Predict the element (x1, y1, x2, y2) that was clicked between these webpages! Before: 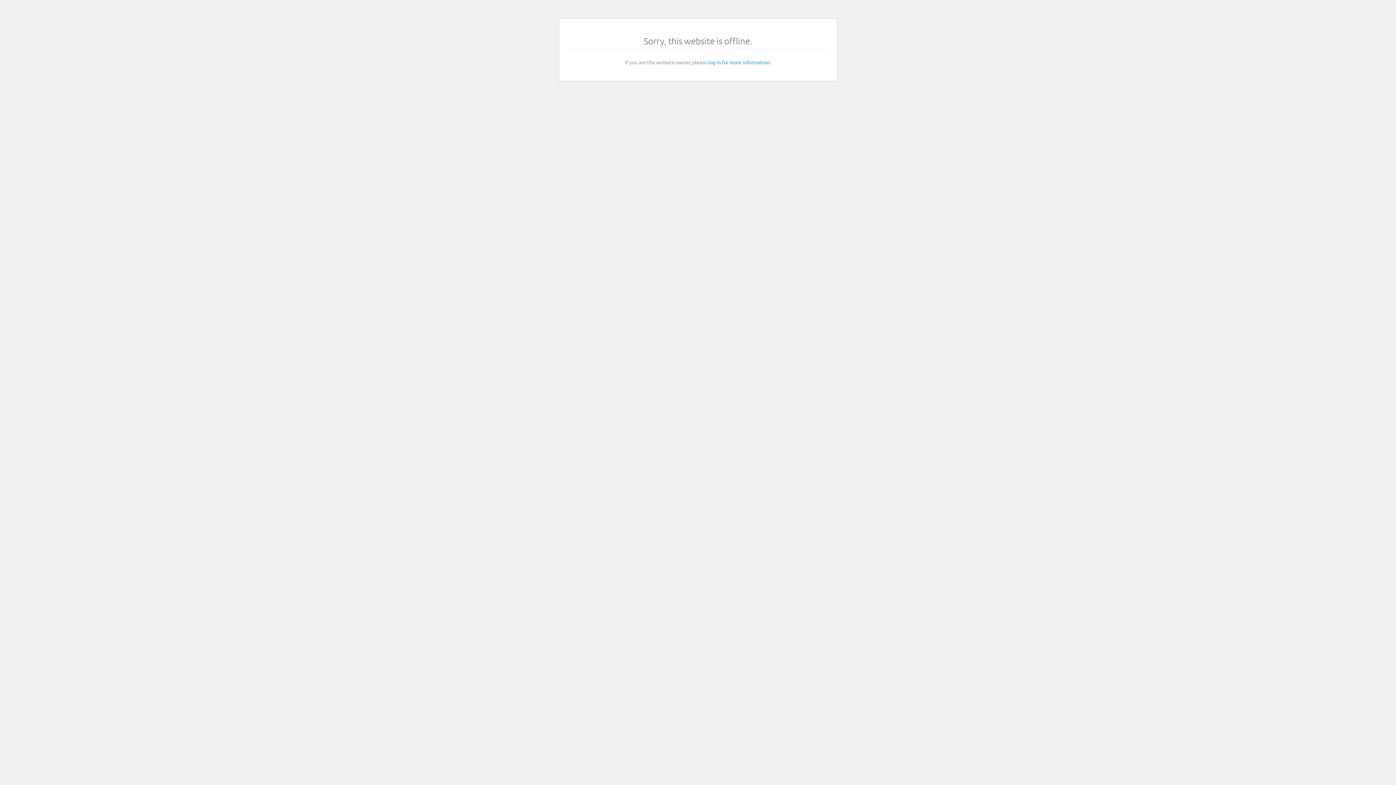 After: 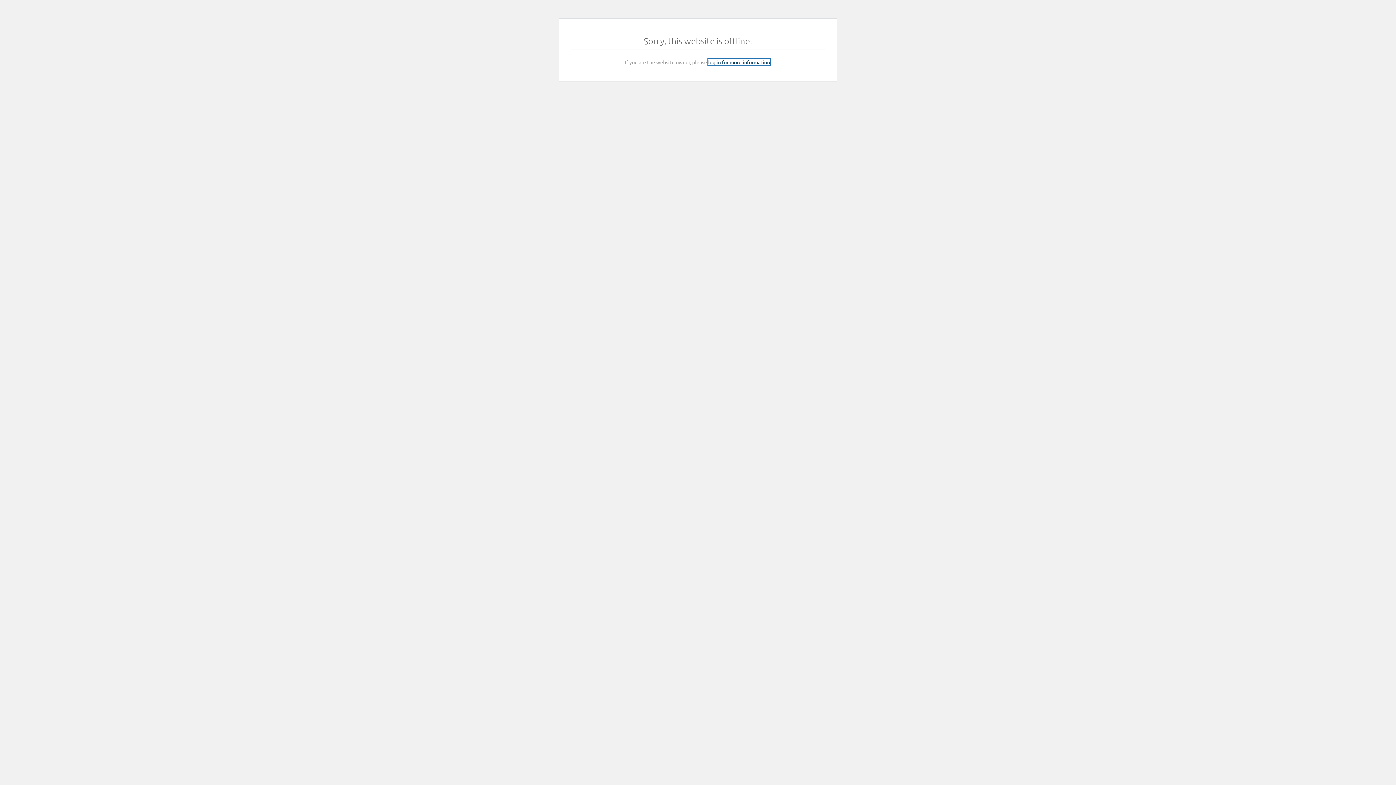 Action: label: log in for more information bbox: (708, 58, 770, 65)